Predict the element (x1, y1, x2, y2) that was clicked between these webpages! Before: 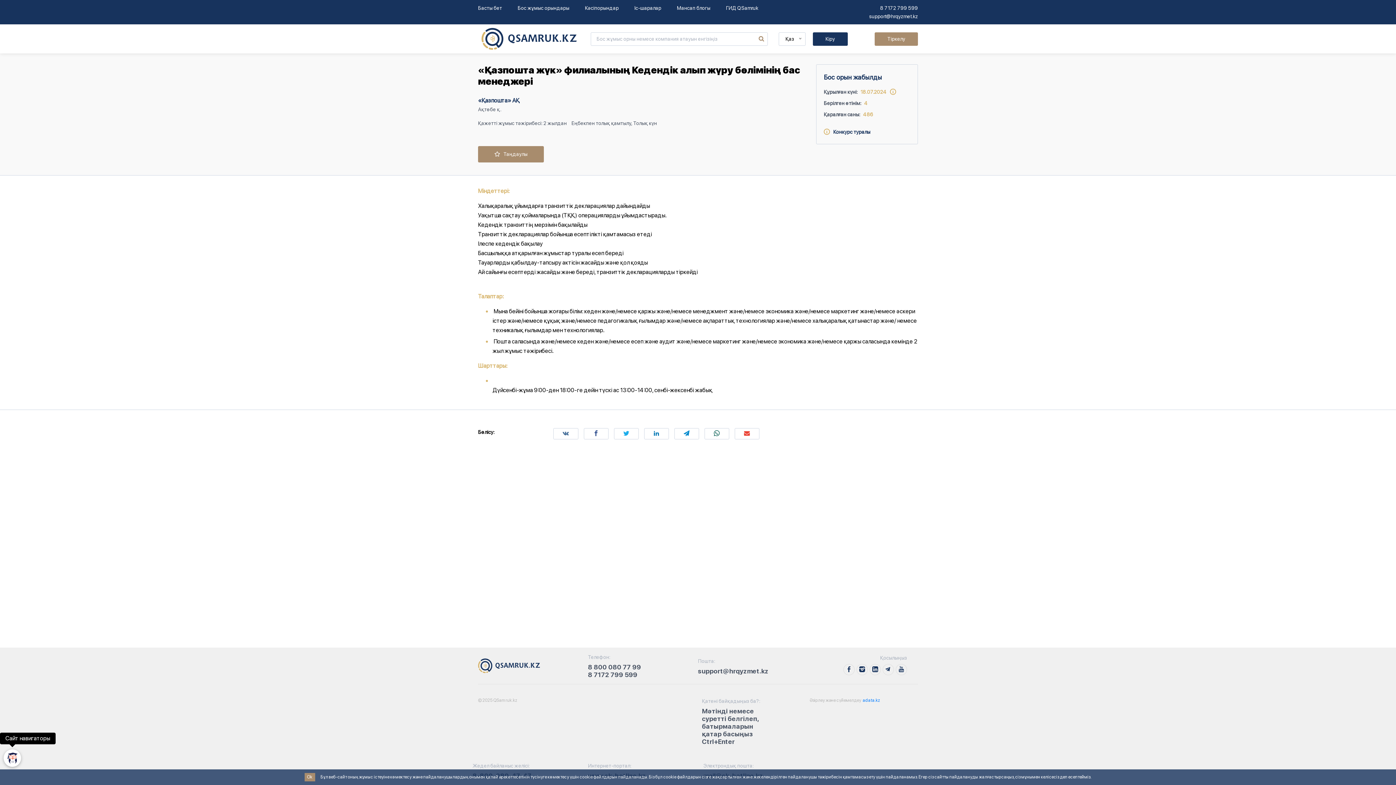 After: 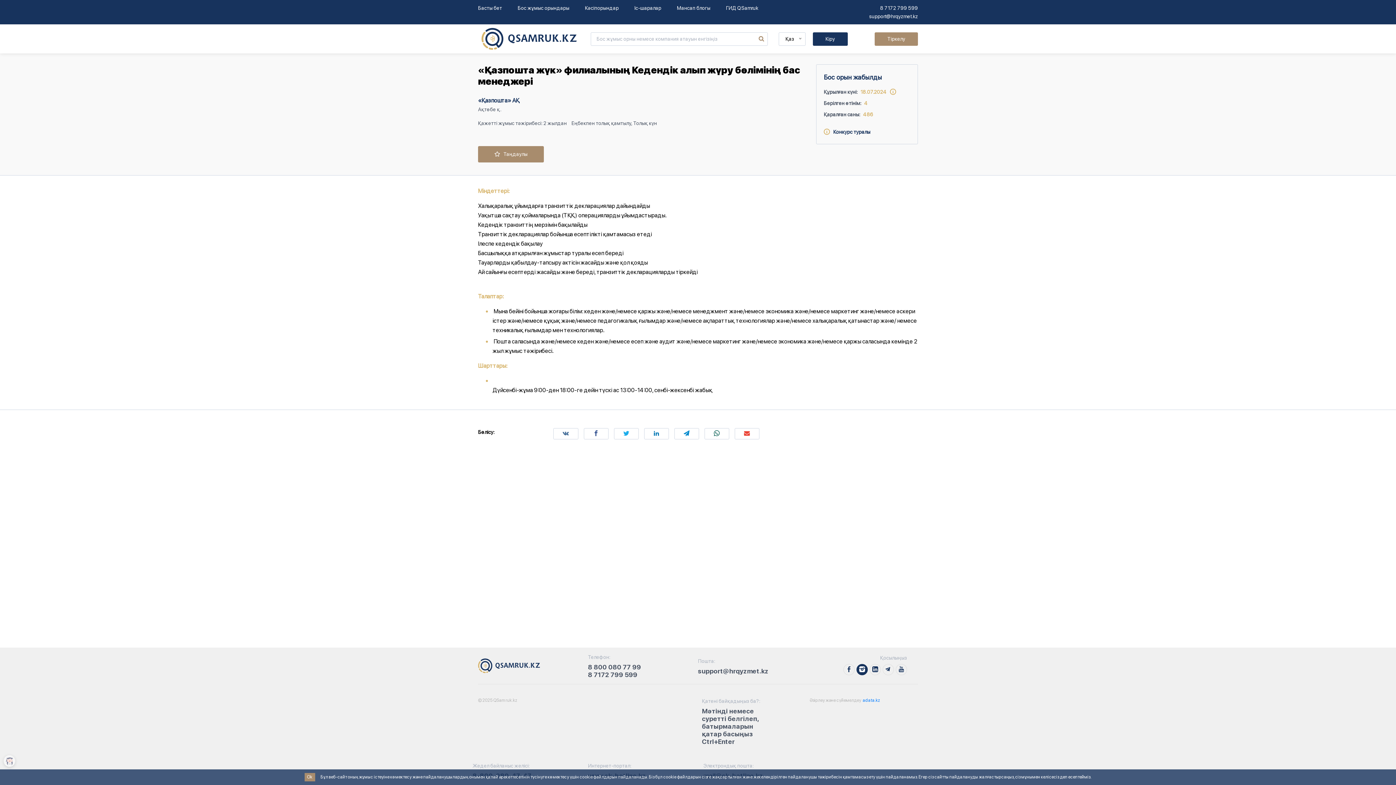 Action: bbox: (856, 664, 868, 675)